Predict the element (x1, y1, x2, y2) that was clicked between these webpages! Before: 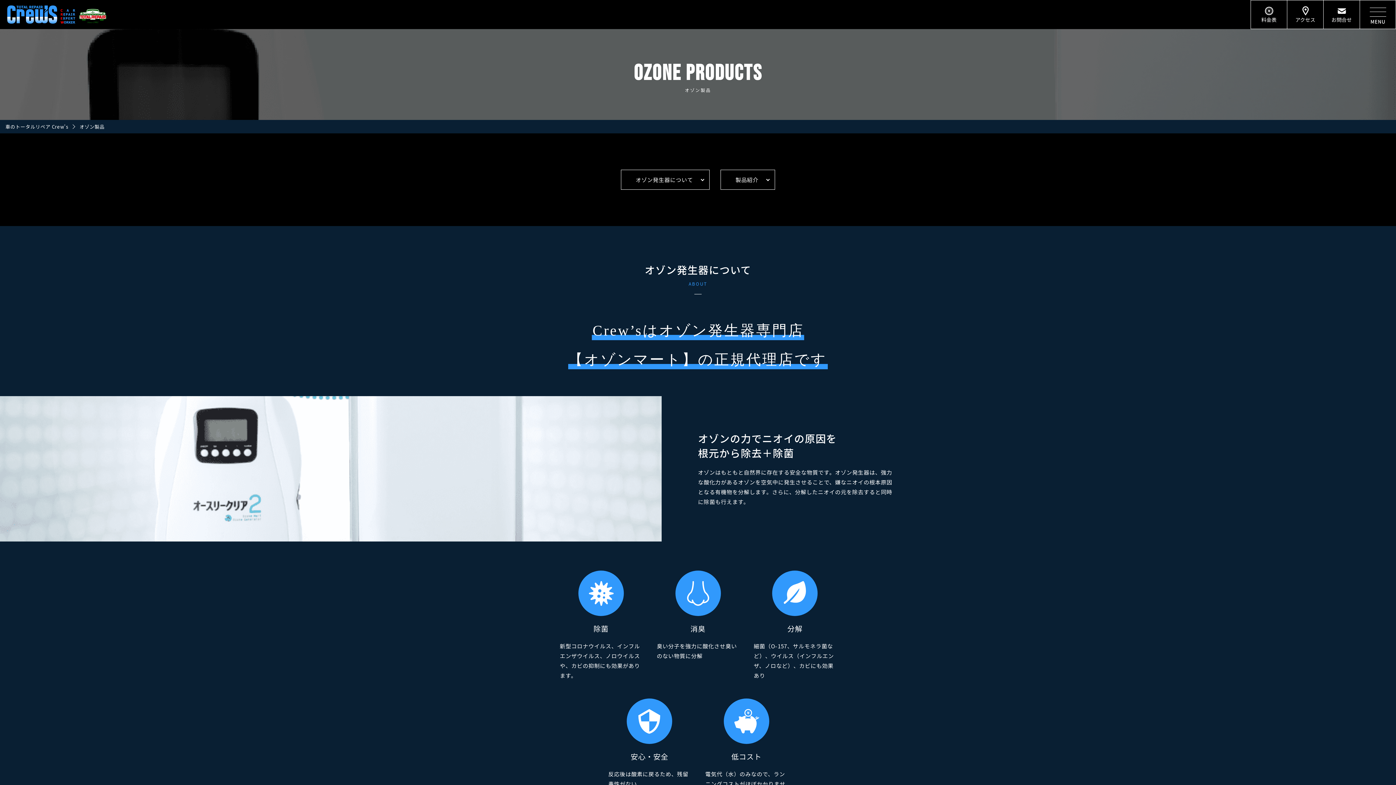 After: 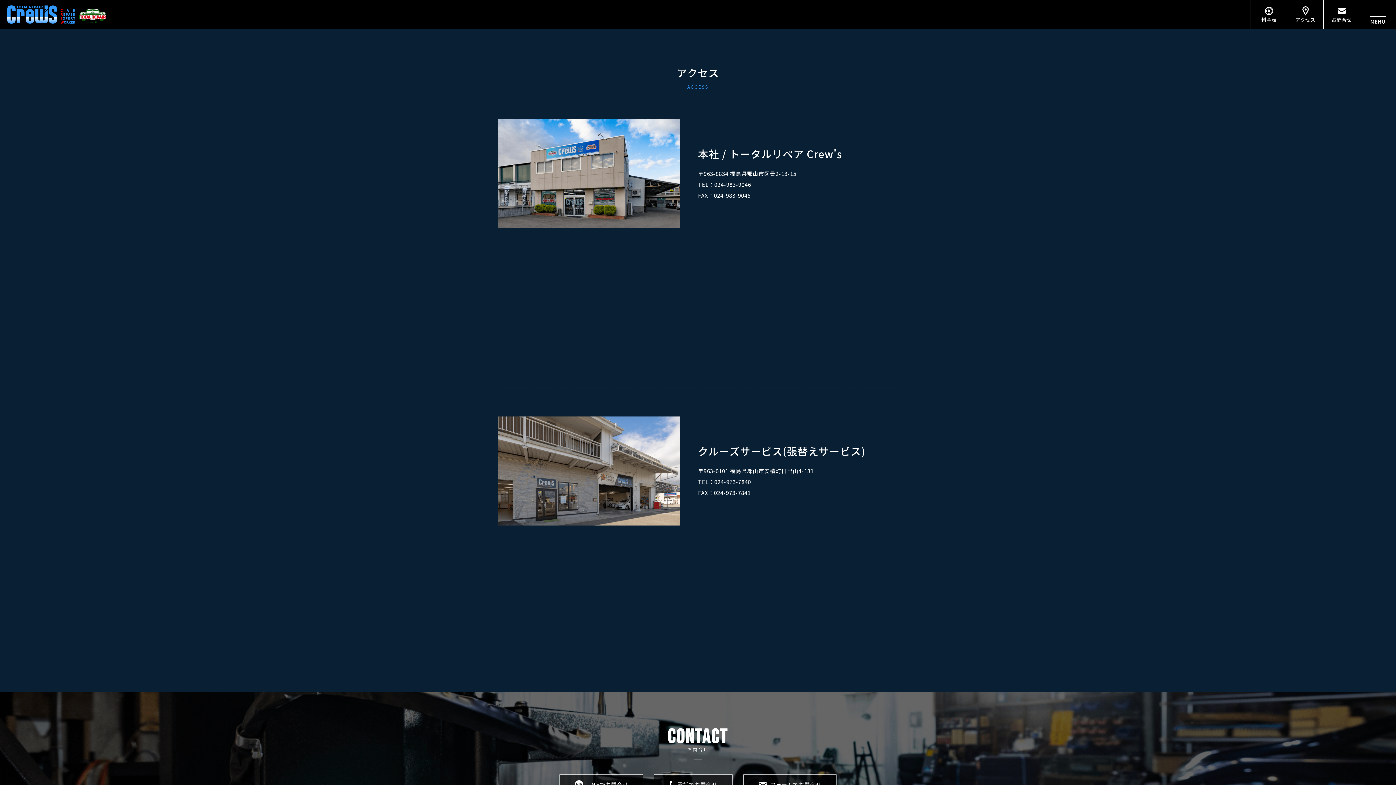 Action: bbox: (1287, 0, 1323, 29) label: アクセス